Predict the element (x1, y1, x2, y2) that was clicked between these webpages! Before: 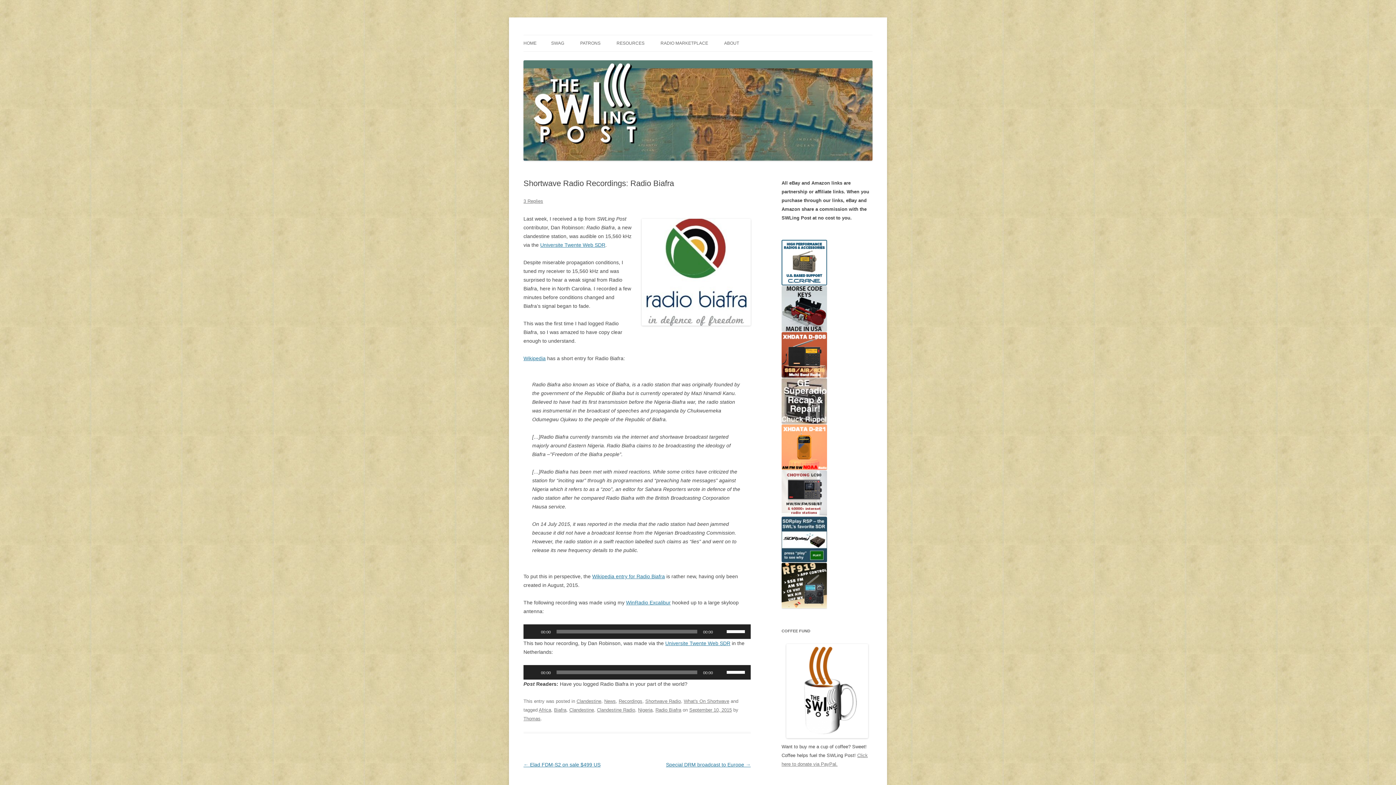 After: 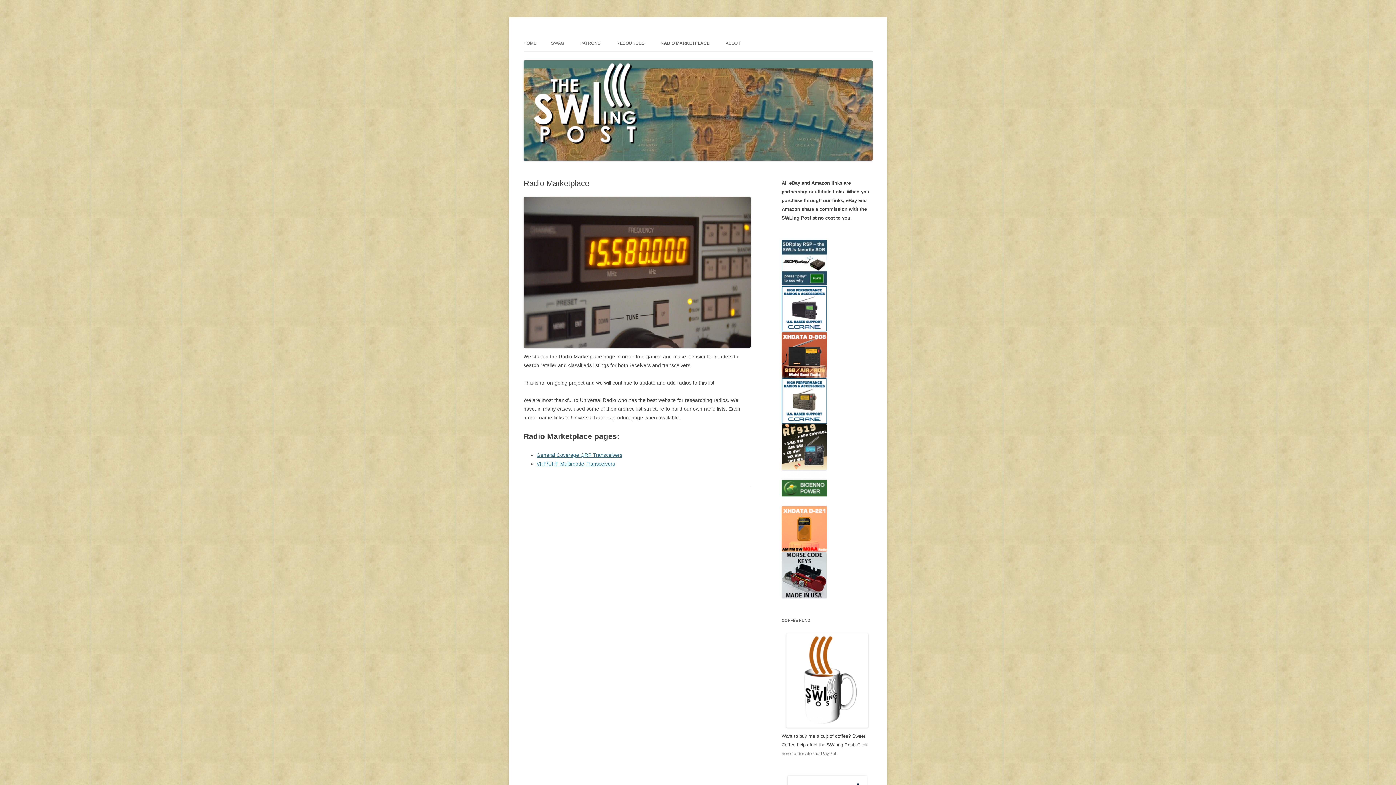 Action: bbox: (660, 35, 708, 51) label: RADIO MARKETPLACE